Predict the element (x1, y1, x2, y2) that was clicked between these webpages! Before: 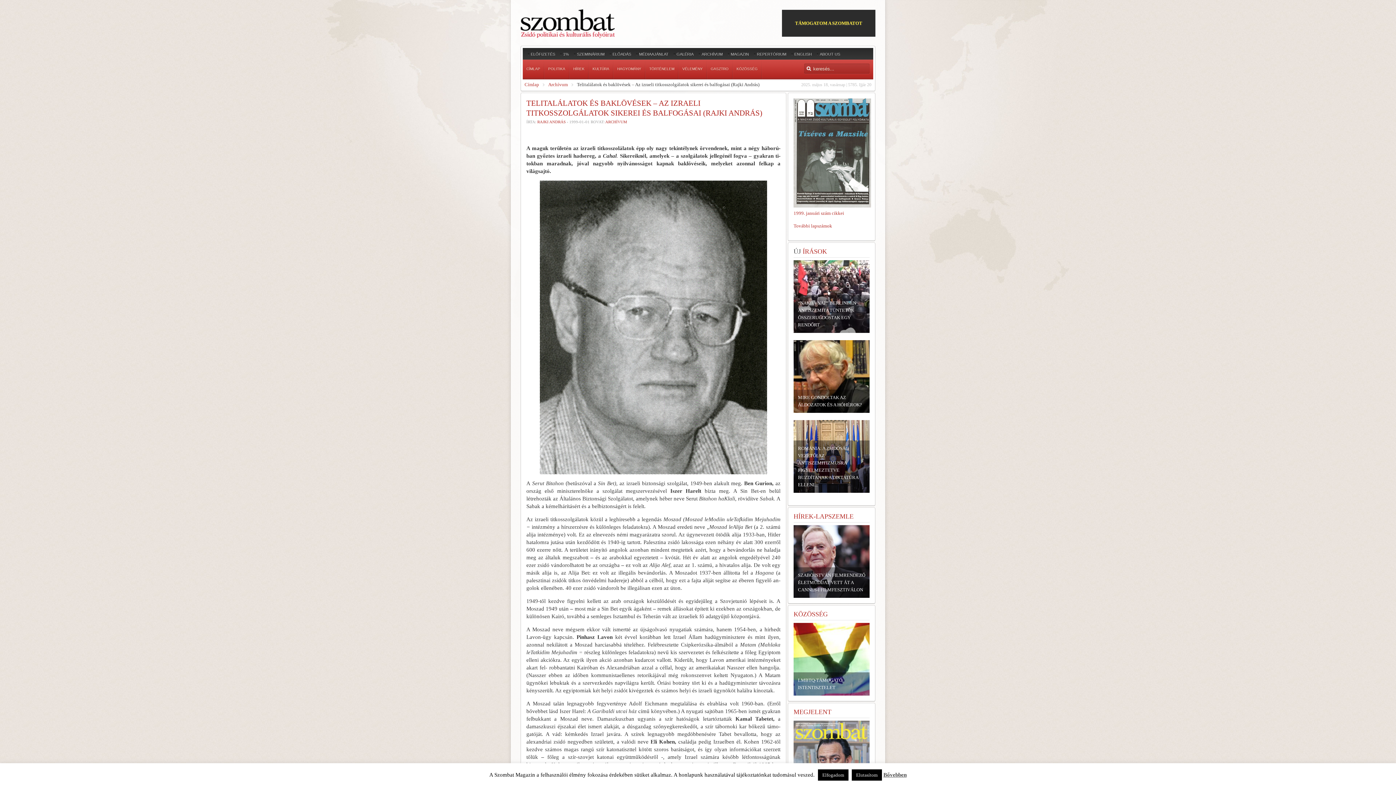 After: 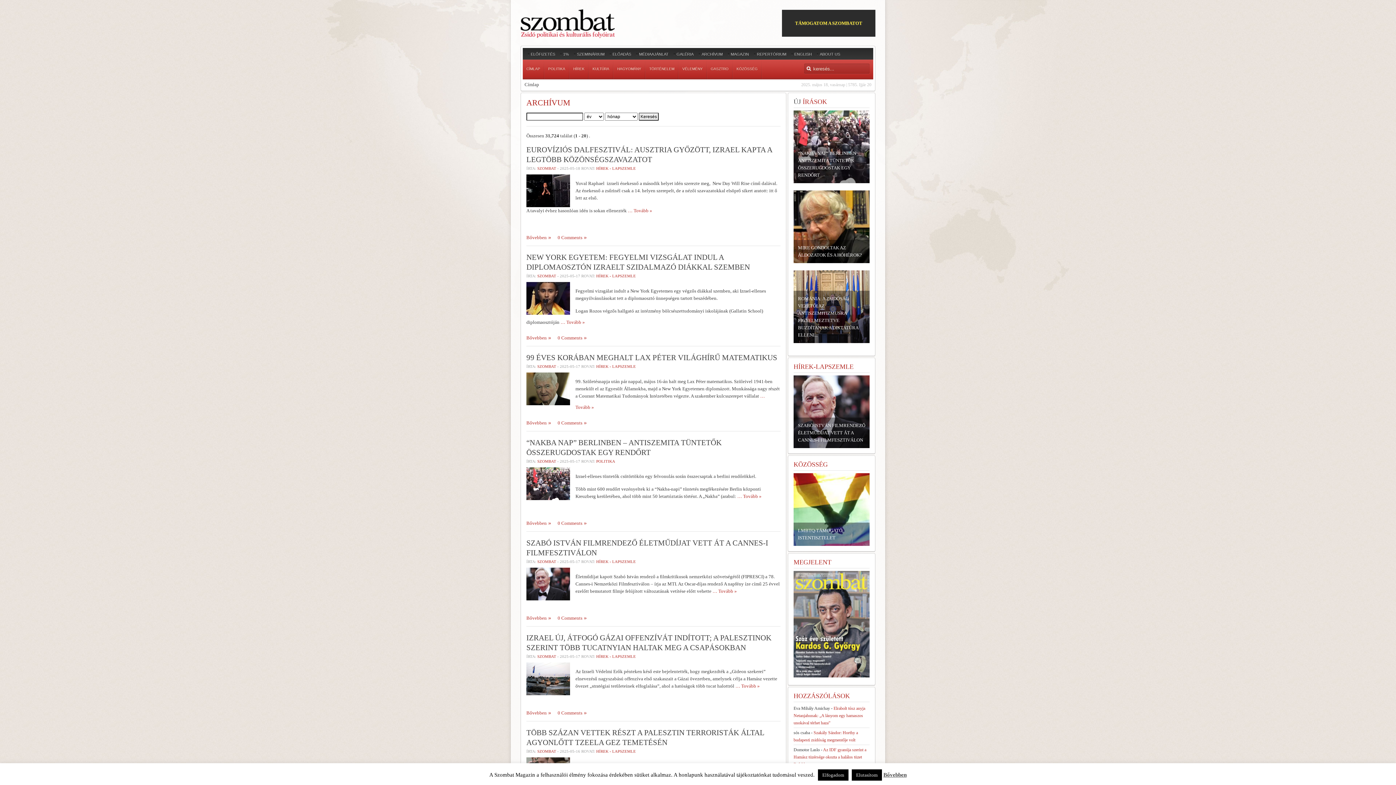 Action: label: ARCHÍVUM bbox: (701, 50, 722, 57)